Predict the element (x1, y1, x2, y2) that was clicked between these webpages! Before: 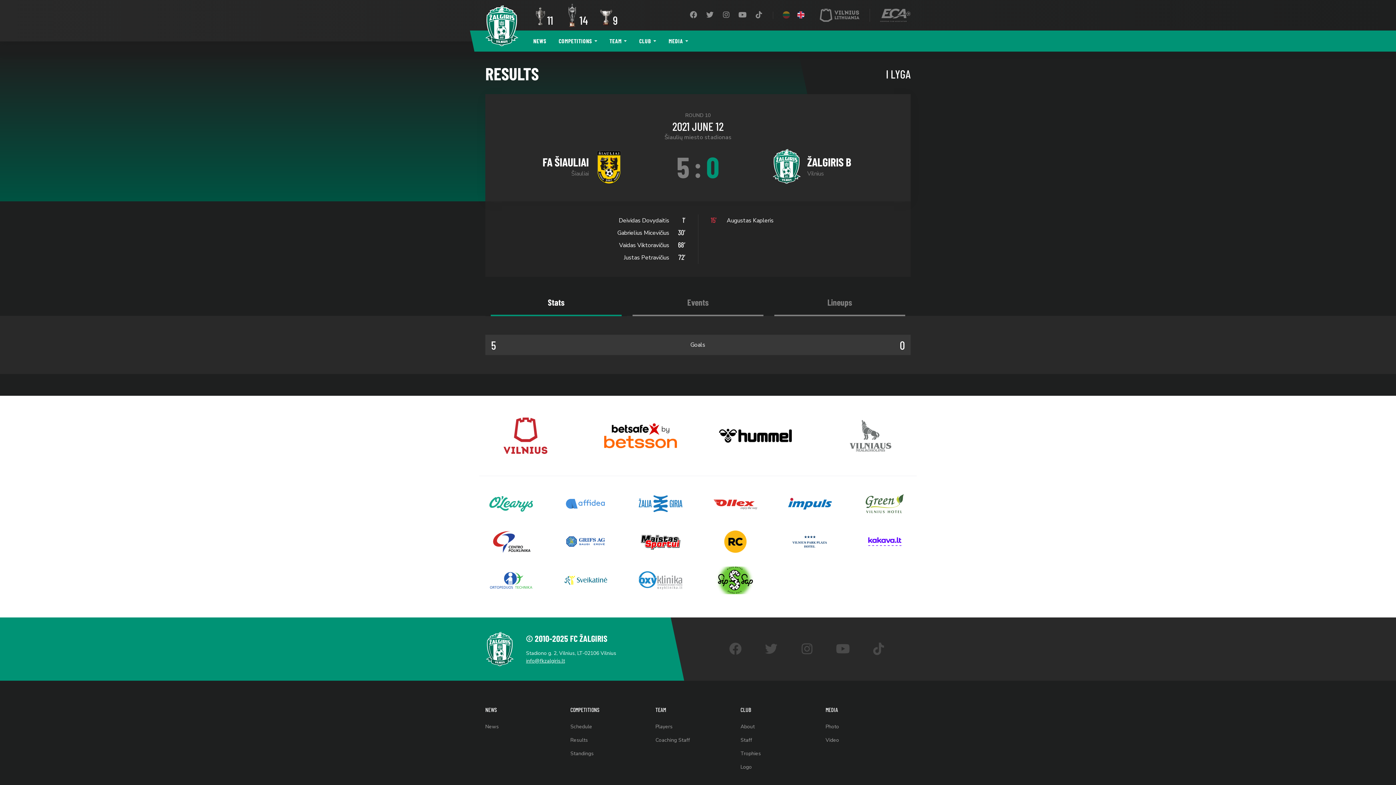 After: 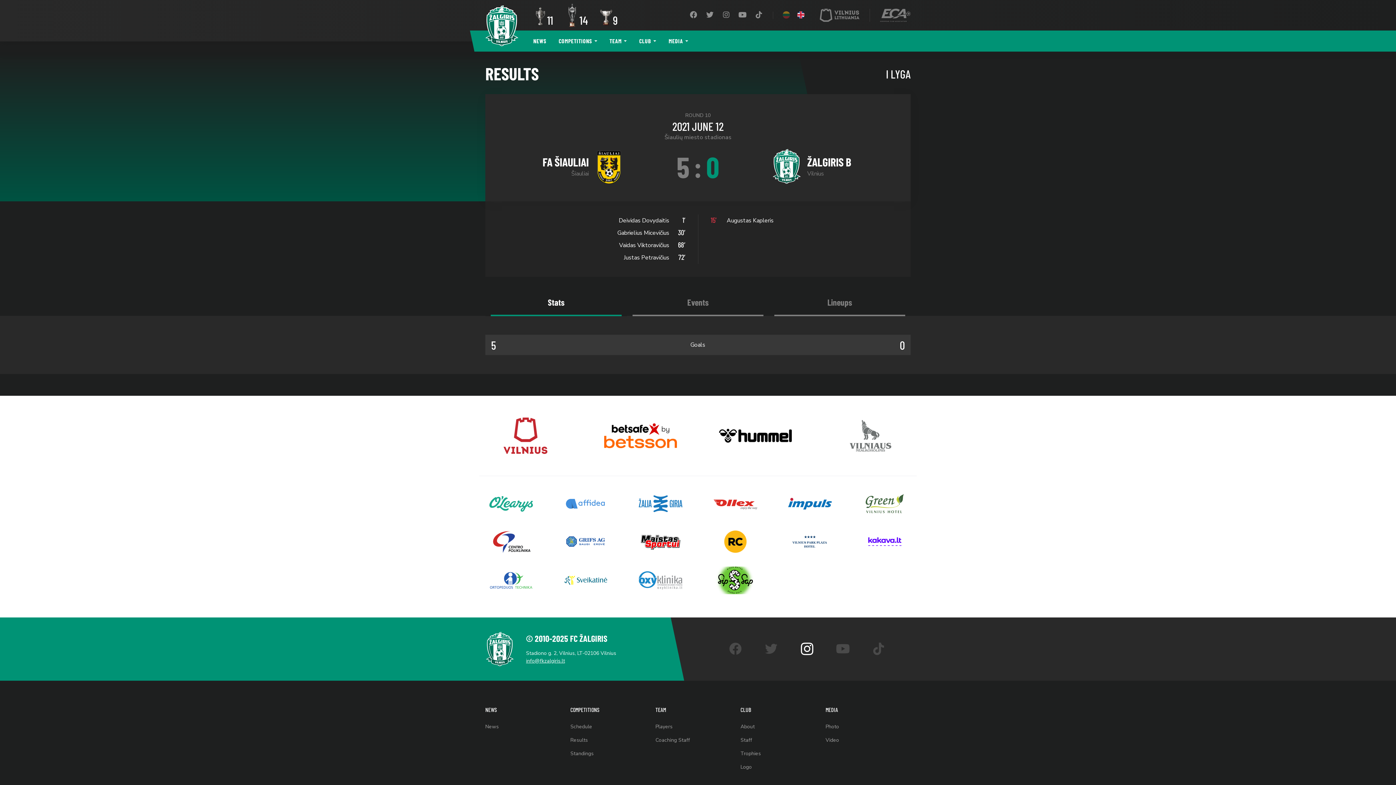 Action: bbox: (789, 634, 825, 664)